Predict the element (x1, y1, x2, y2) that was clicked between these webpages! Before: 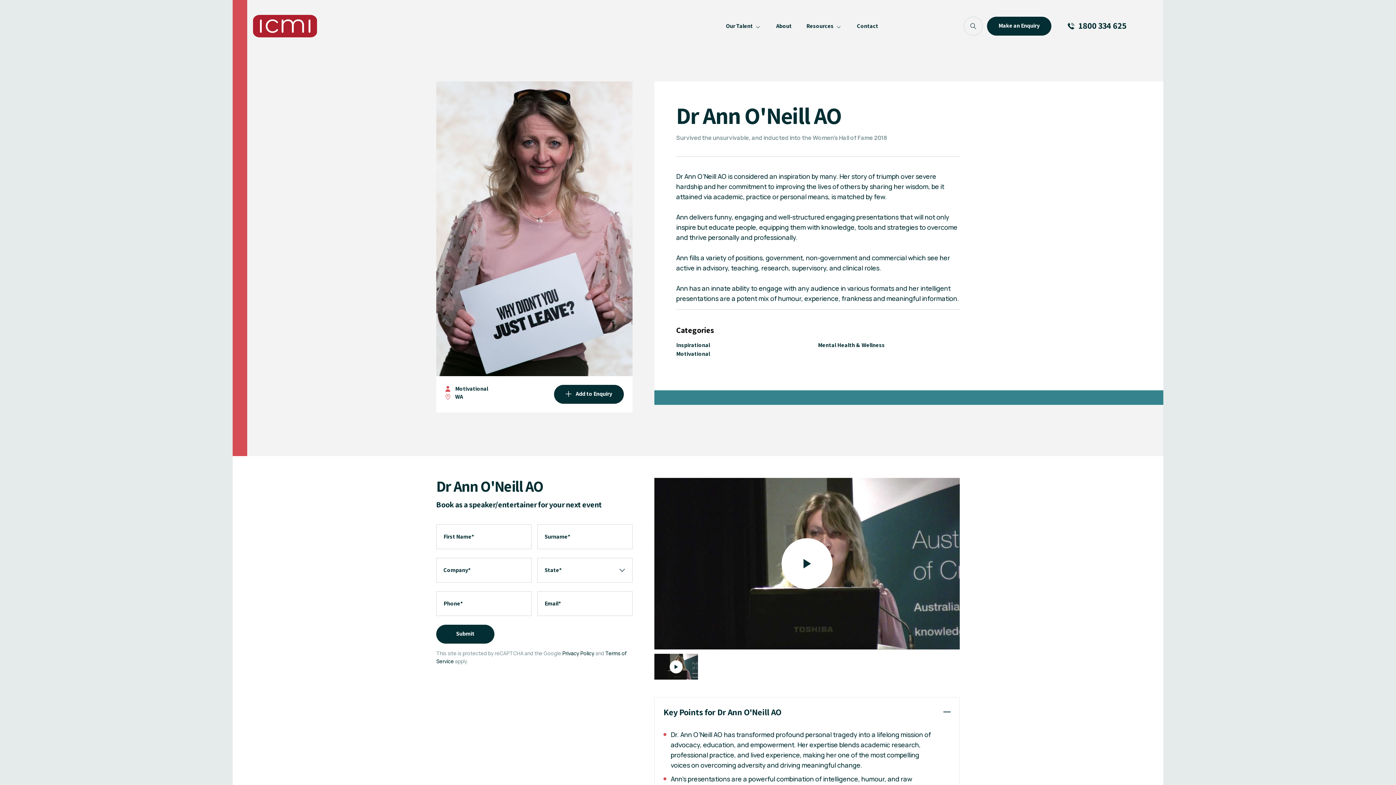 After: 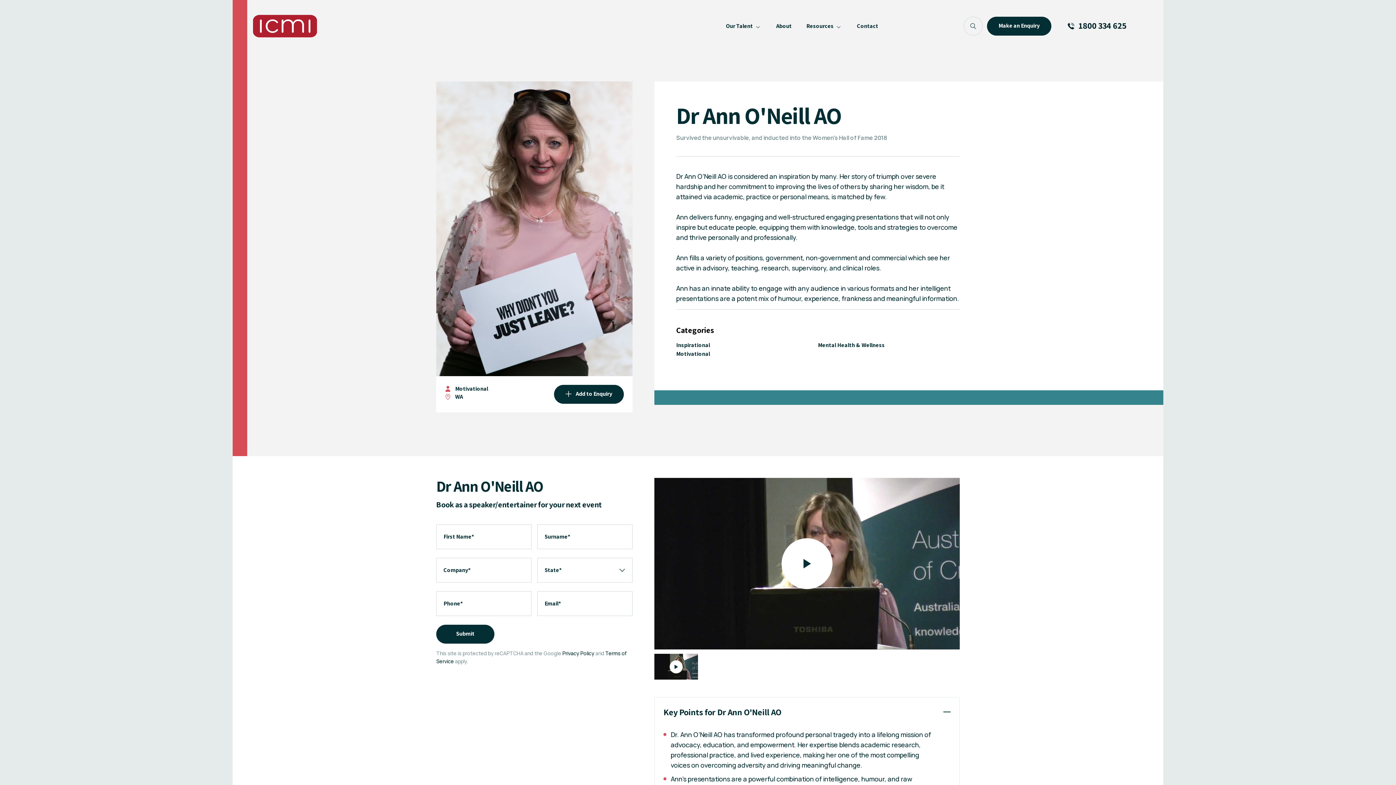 Action: label: 1800 334 625 bbox: (1067, 21, 1126, 31)